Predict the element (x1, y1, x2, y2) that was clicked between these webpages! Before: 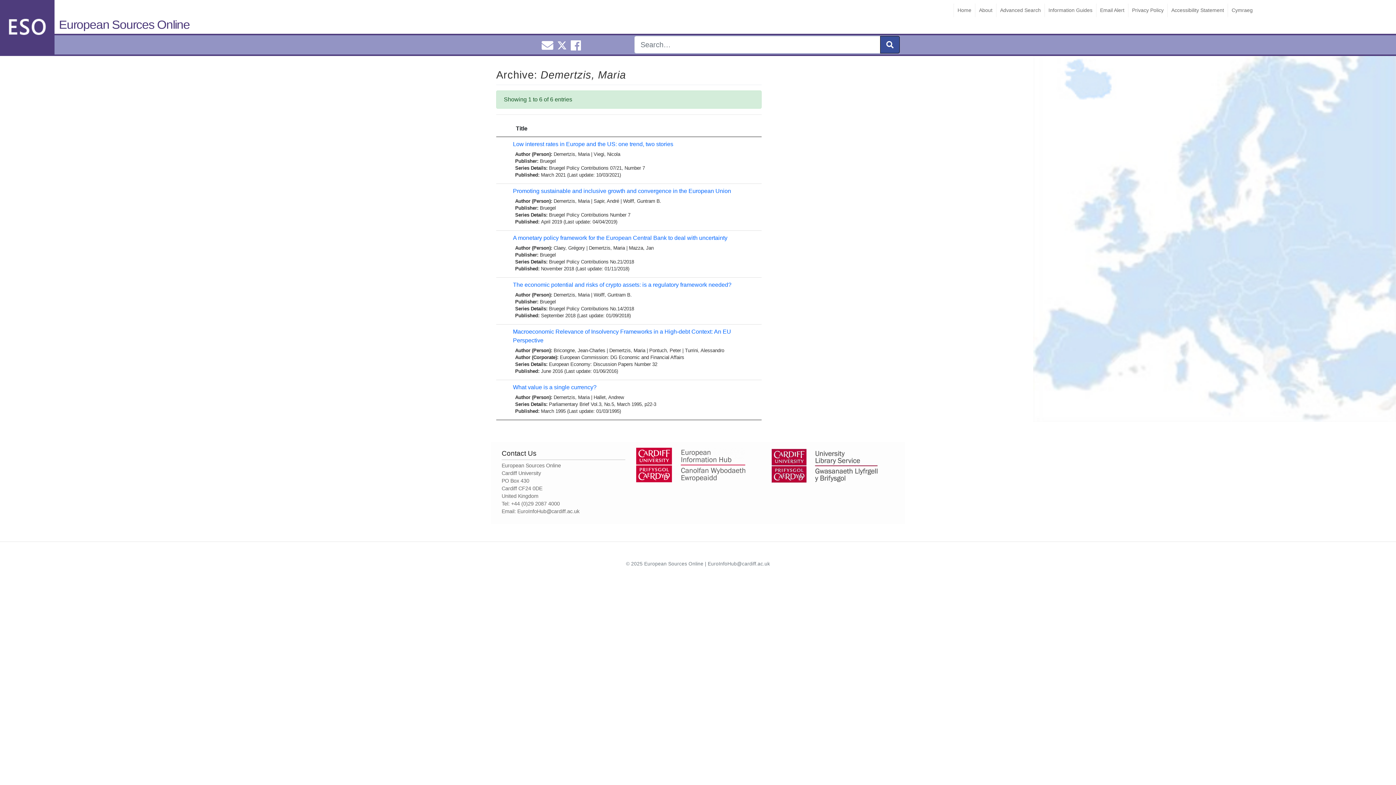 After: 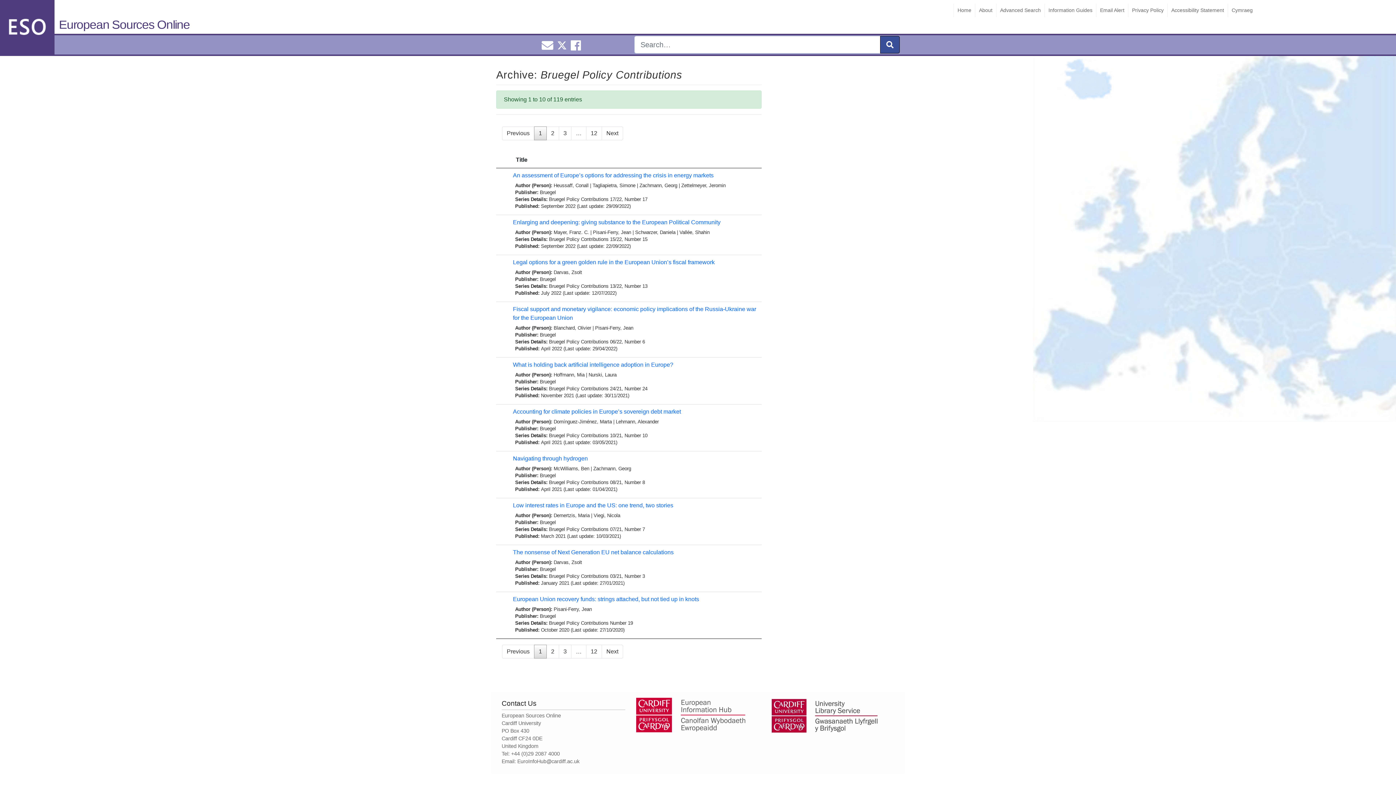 Action: bbox: (549, 165, 608, 170) label: Bruegel Policy Contributions